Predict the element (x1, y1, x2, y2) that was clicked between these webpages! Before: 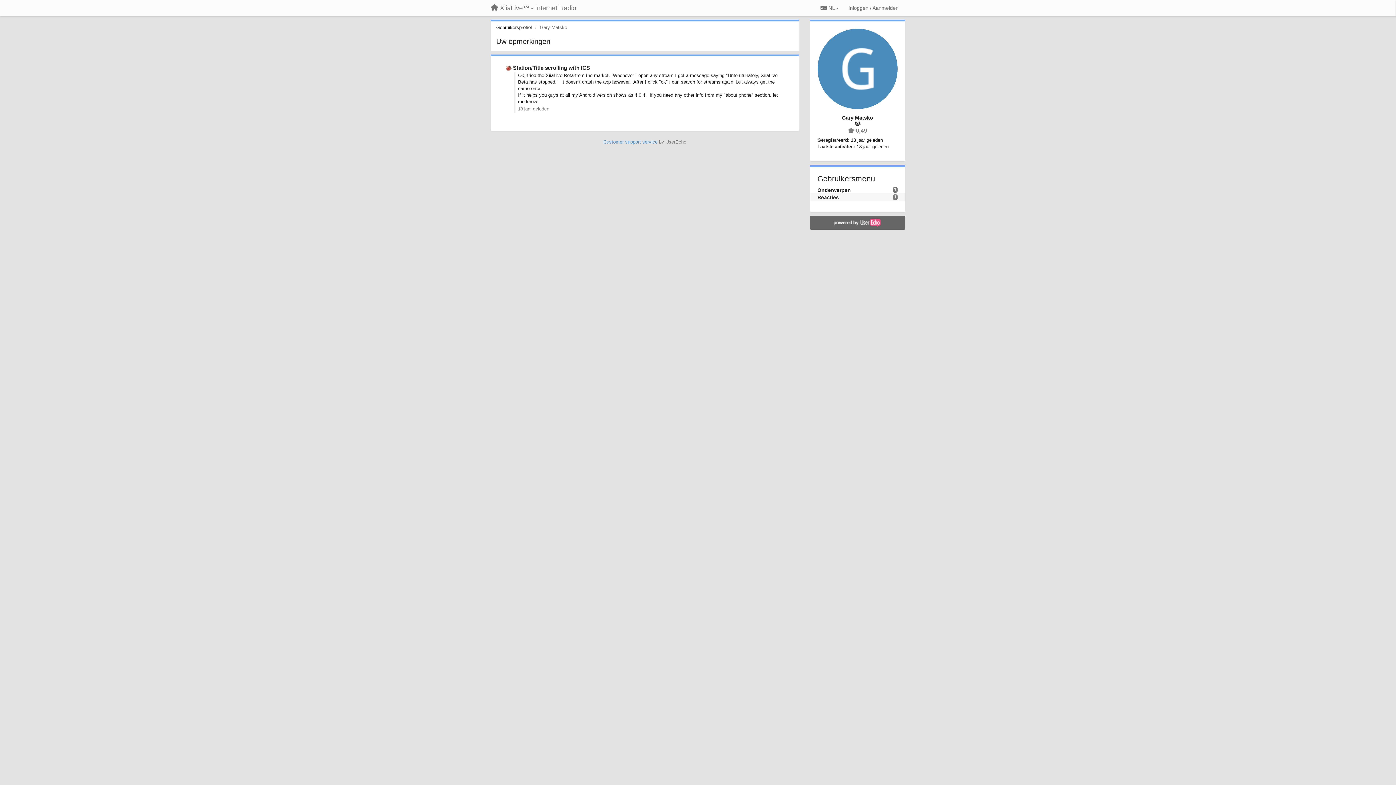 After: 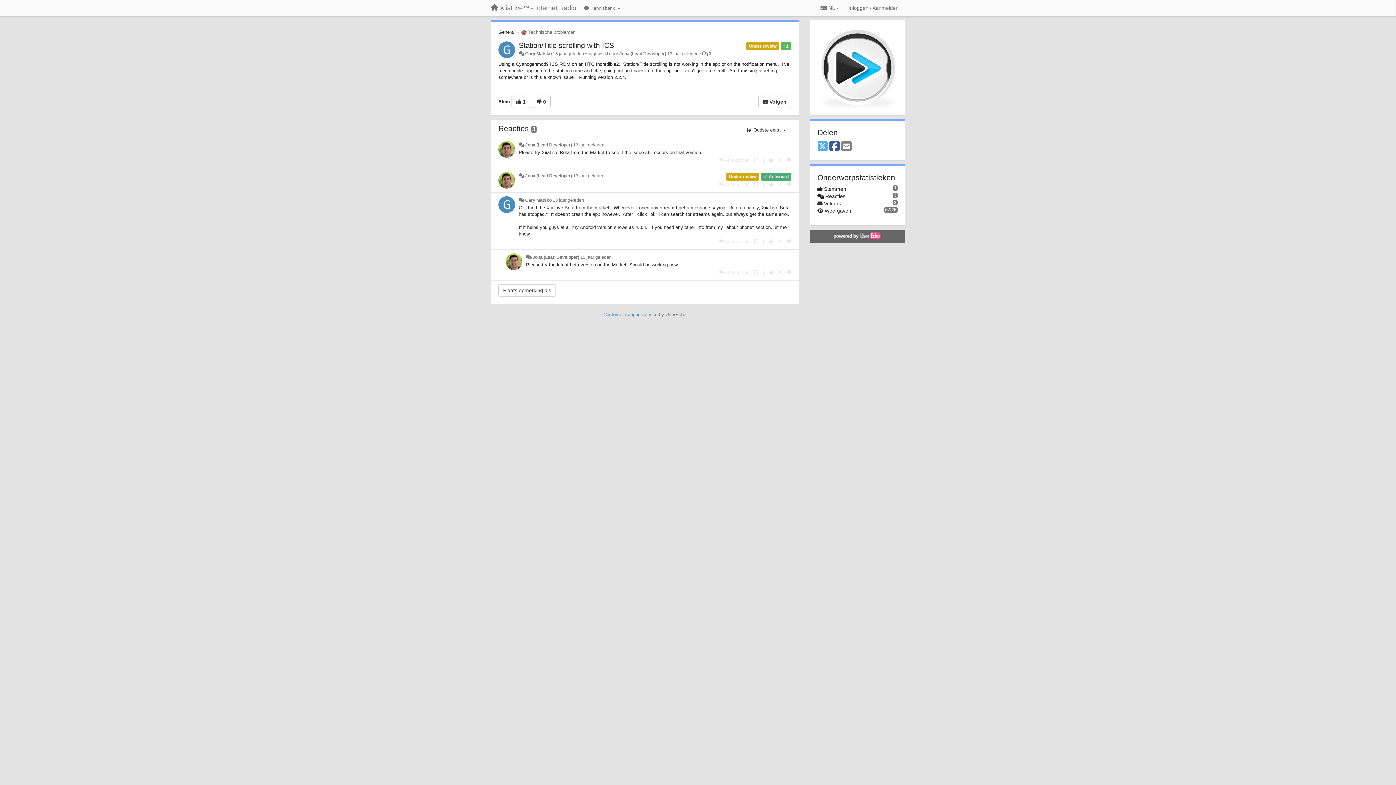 Action: bbox: (513, 64, 590, 70) label: Station/Title scrolling with ICS